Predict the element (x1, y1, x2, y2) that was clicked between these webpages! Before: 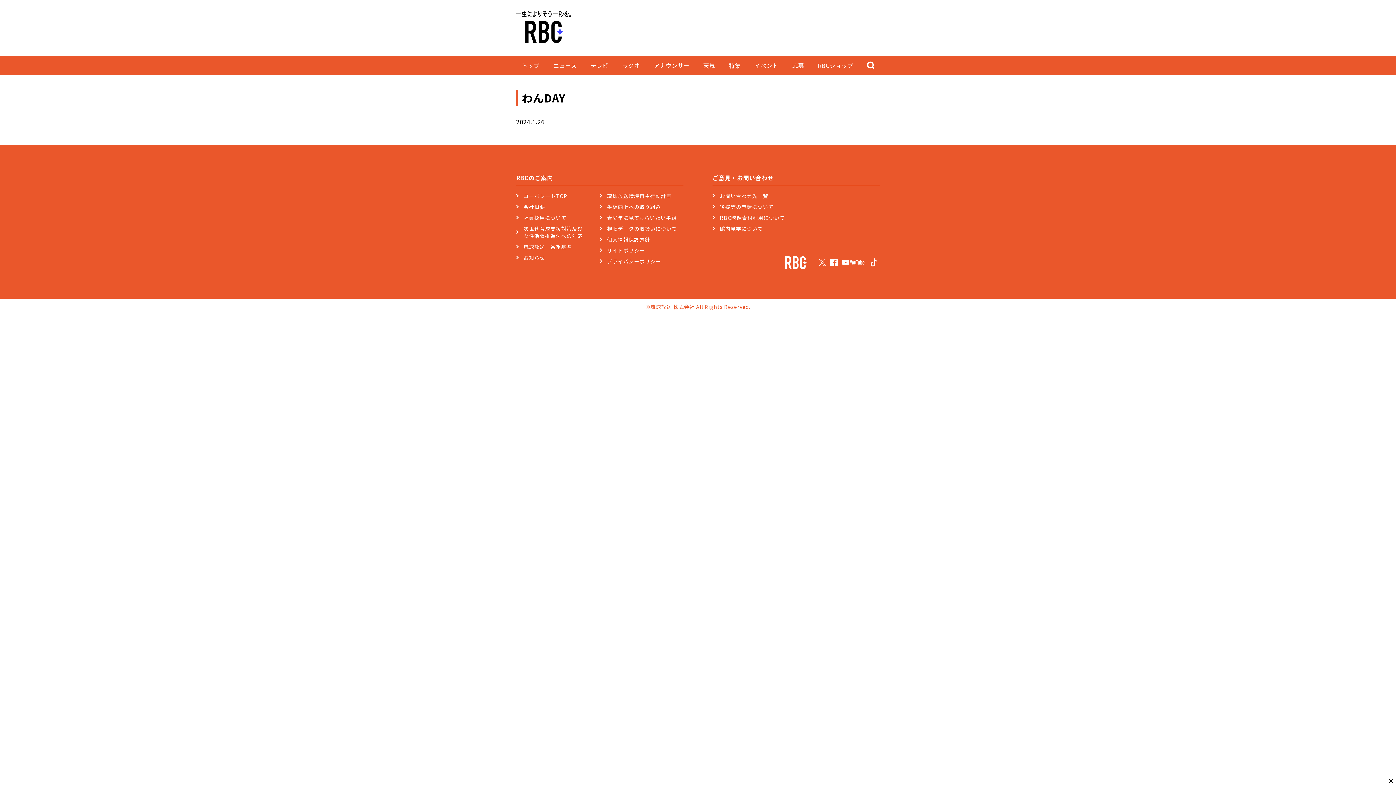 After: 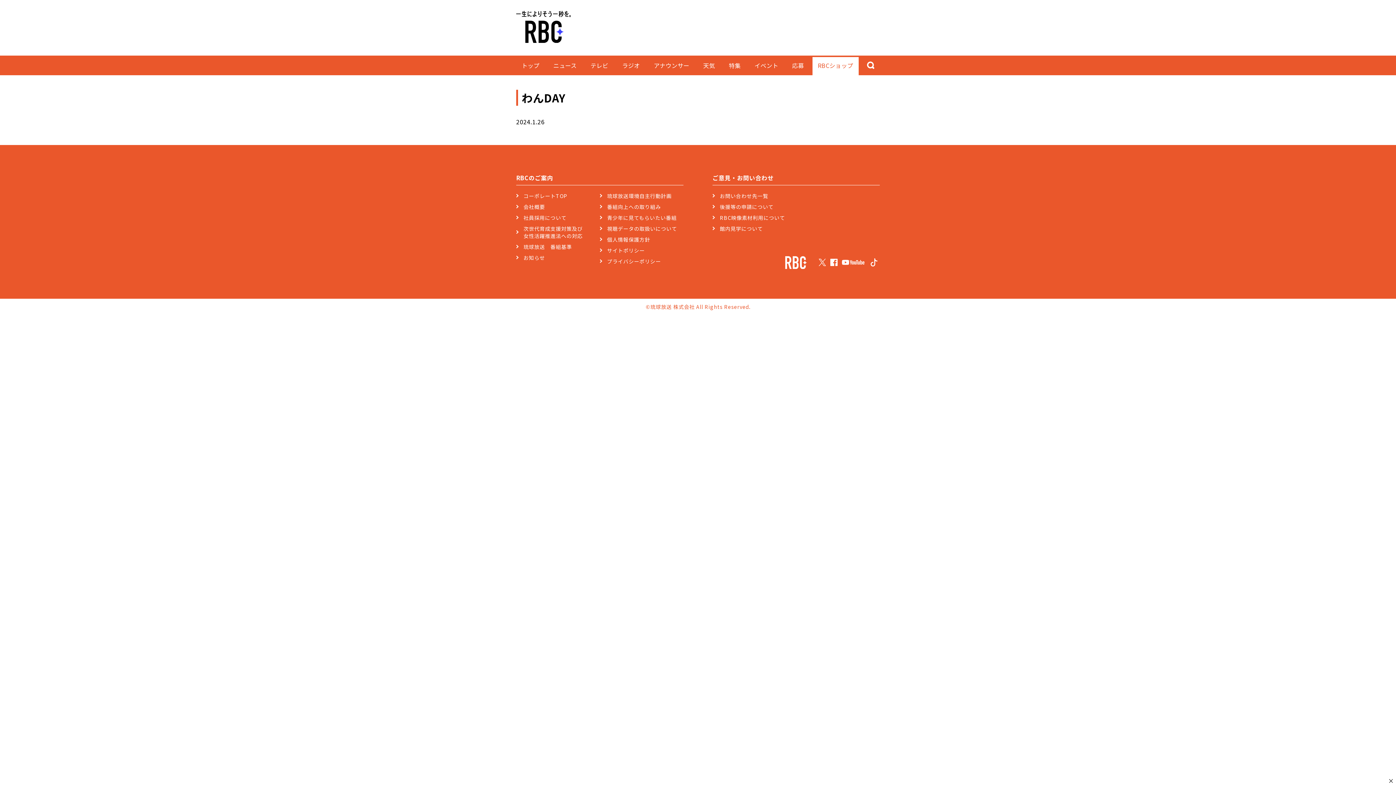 Action: bbox: (812, 56, 858, 75) label: RBCショップ